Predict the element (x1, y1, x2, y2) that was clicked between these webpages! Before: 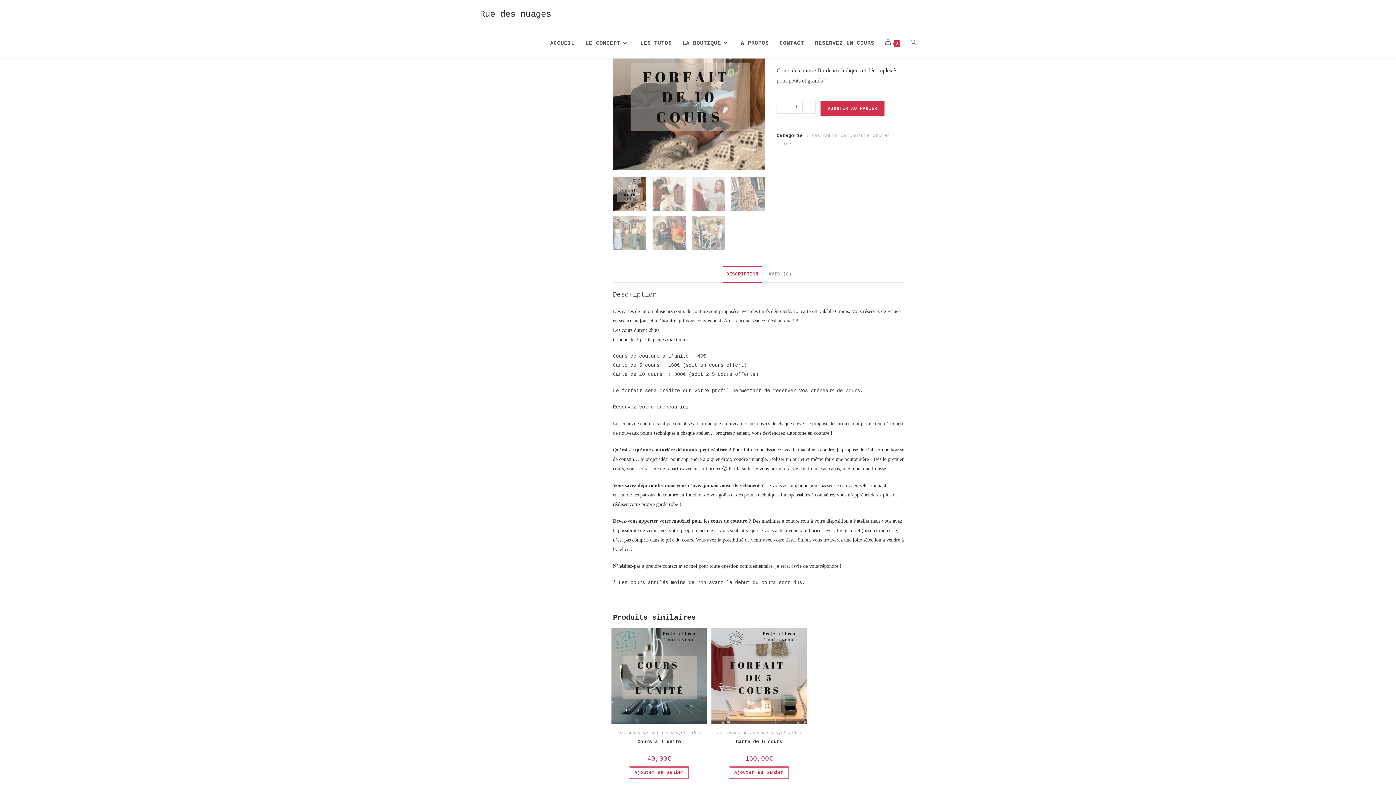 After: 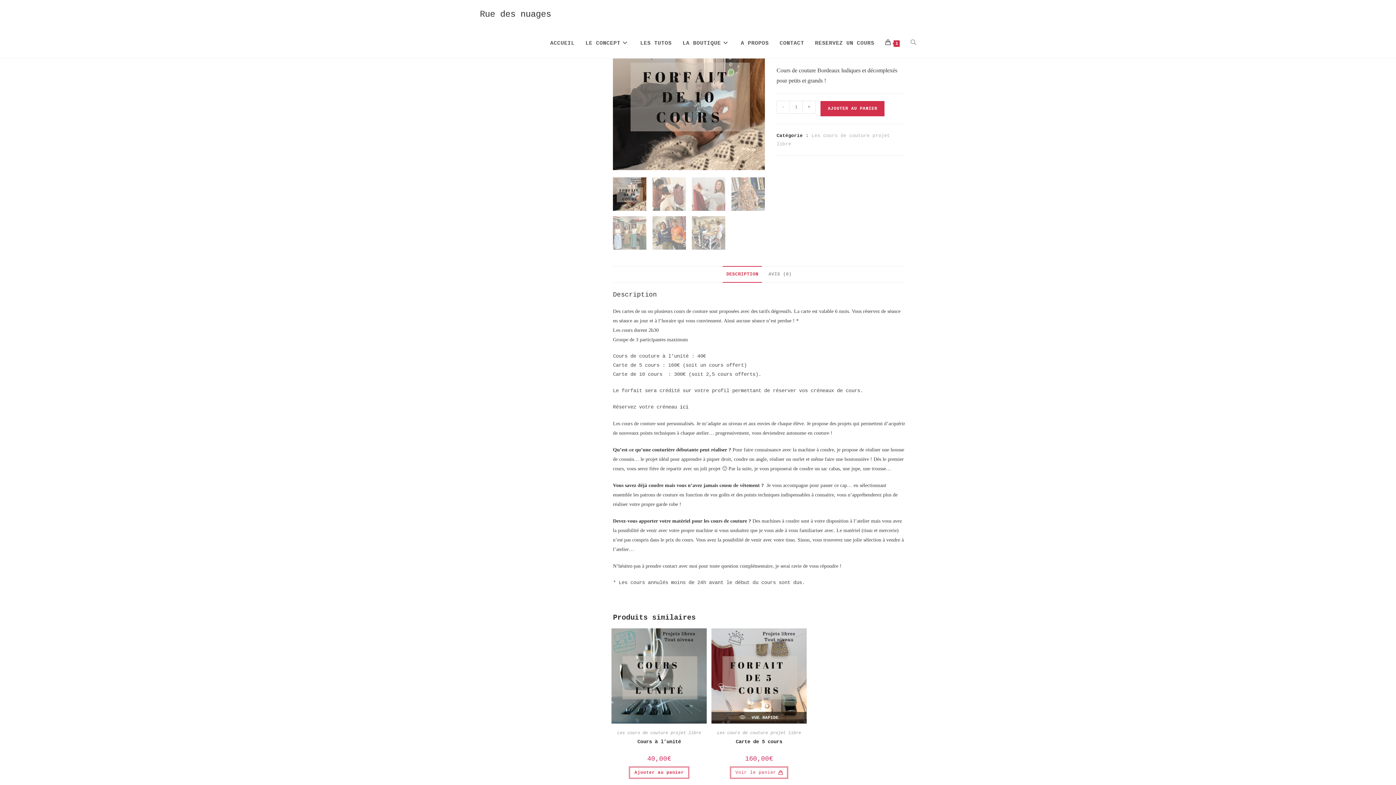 Action: bbox: (729, 766, 789, 779) label: Ajouter au panier : “Carte de 5 cours”